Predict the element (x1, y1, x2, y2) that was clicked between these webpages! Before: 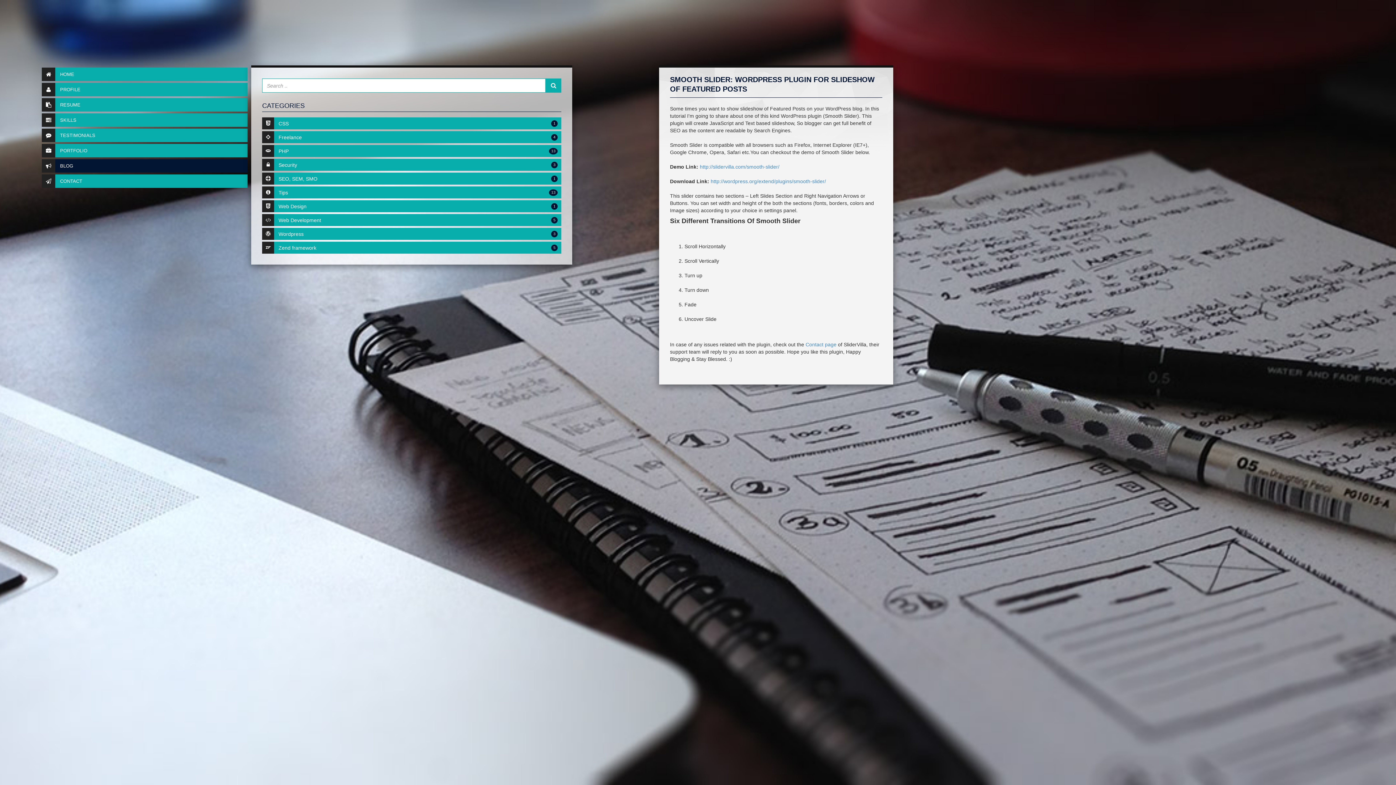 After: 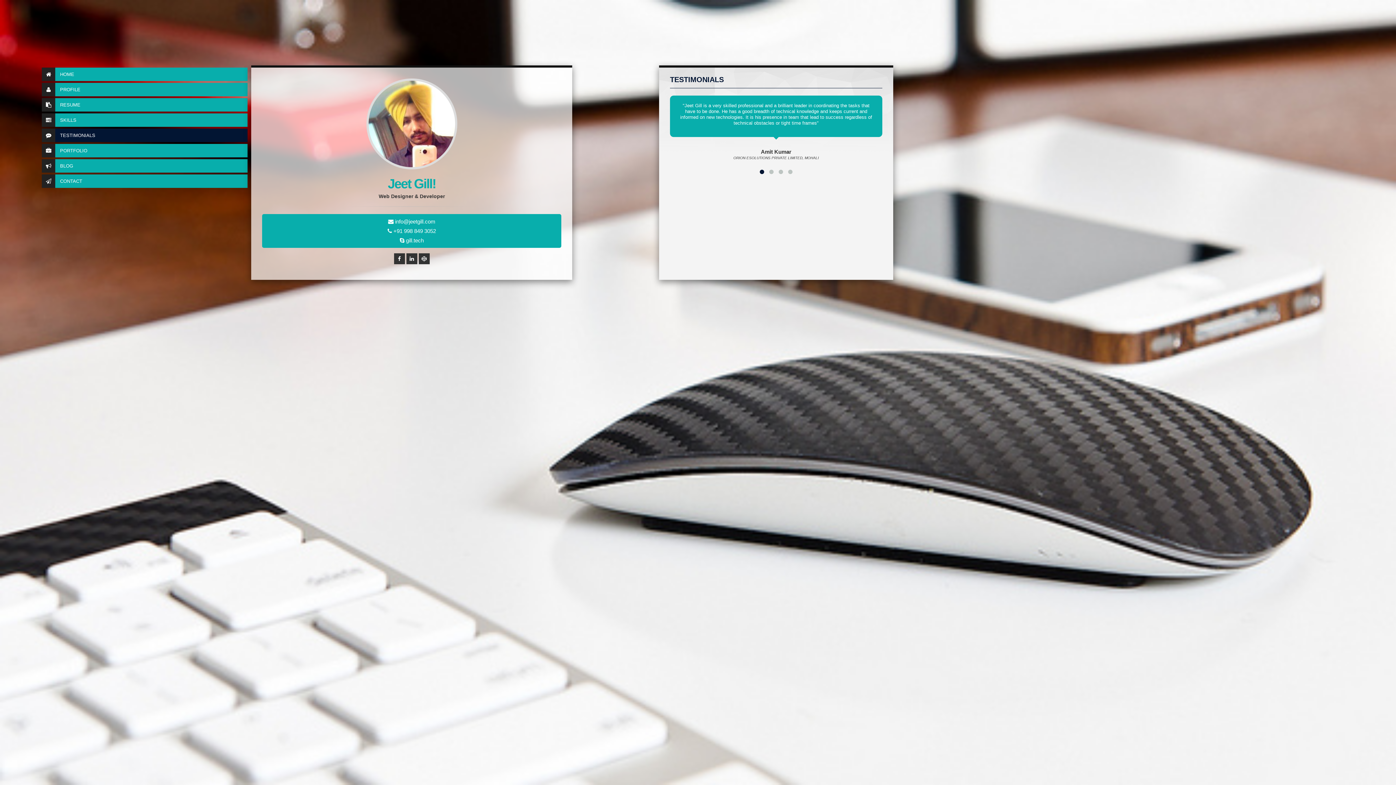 Action: bbox: (41, 128, 247, 142) label: TESTIMONIALS